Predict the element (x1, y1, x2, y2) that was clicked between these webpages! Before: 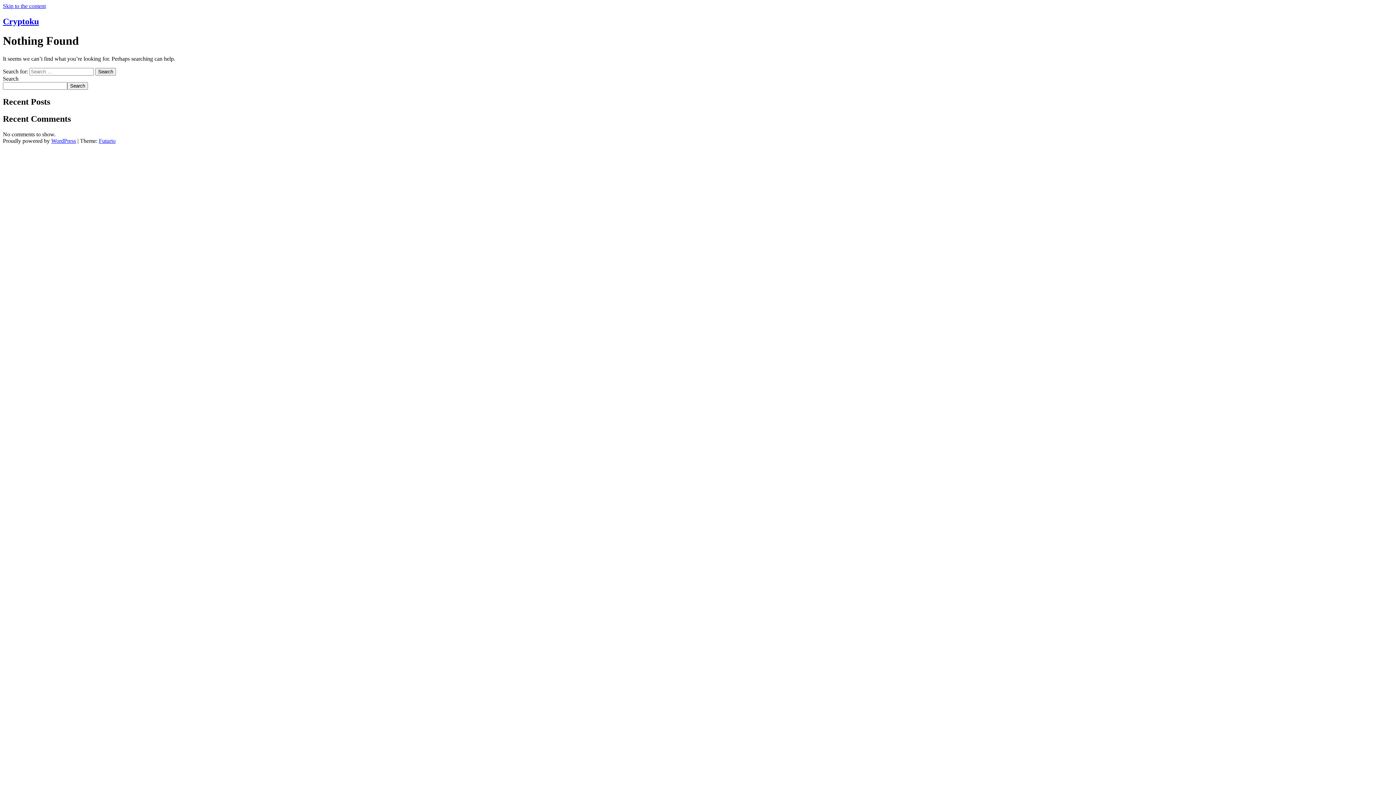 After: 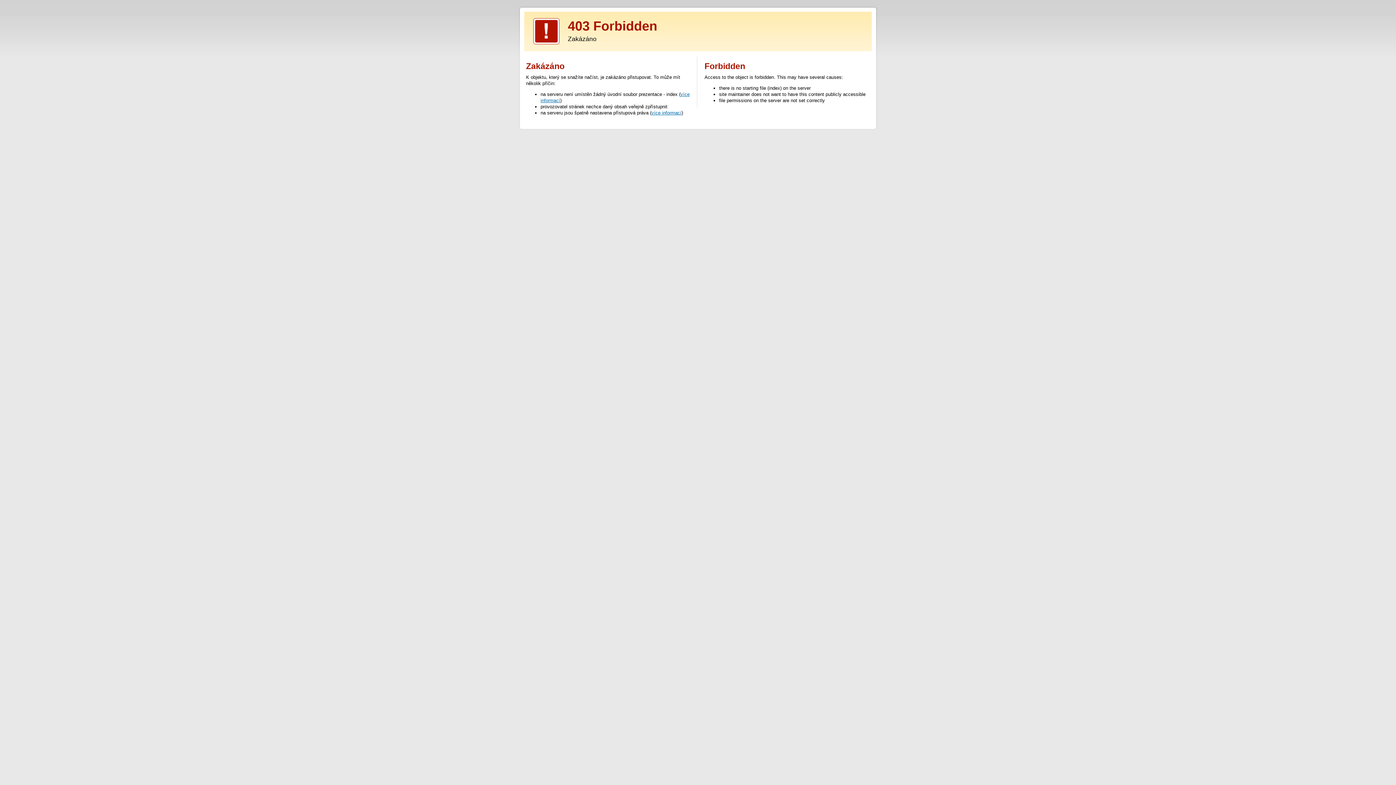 Action: label: Futurio bbox: (98, 137, 115, 143)